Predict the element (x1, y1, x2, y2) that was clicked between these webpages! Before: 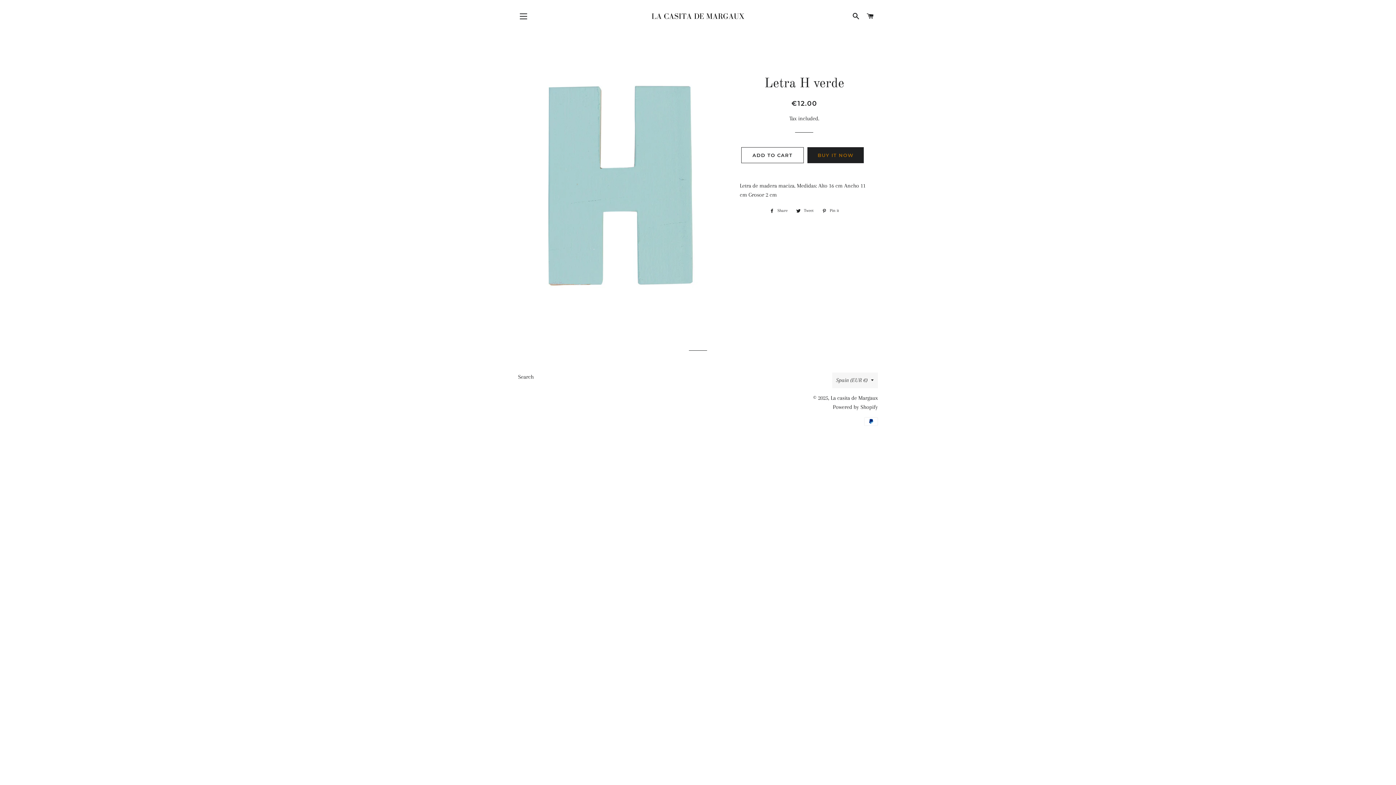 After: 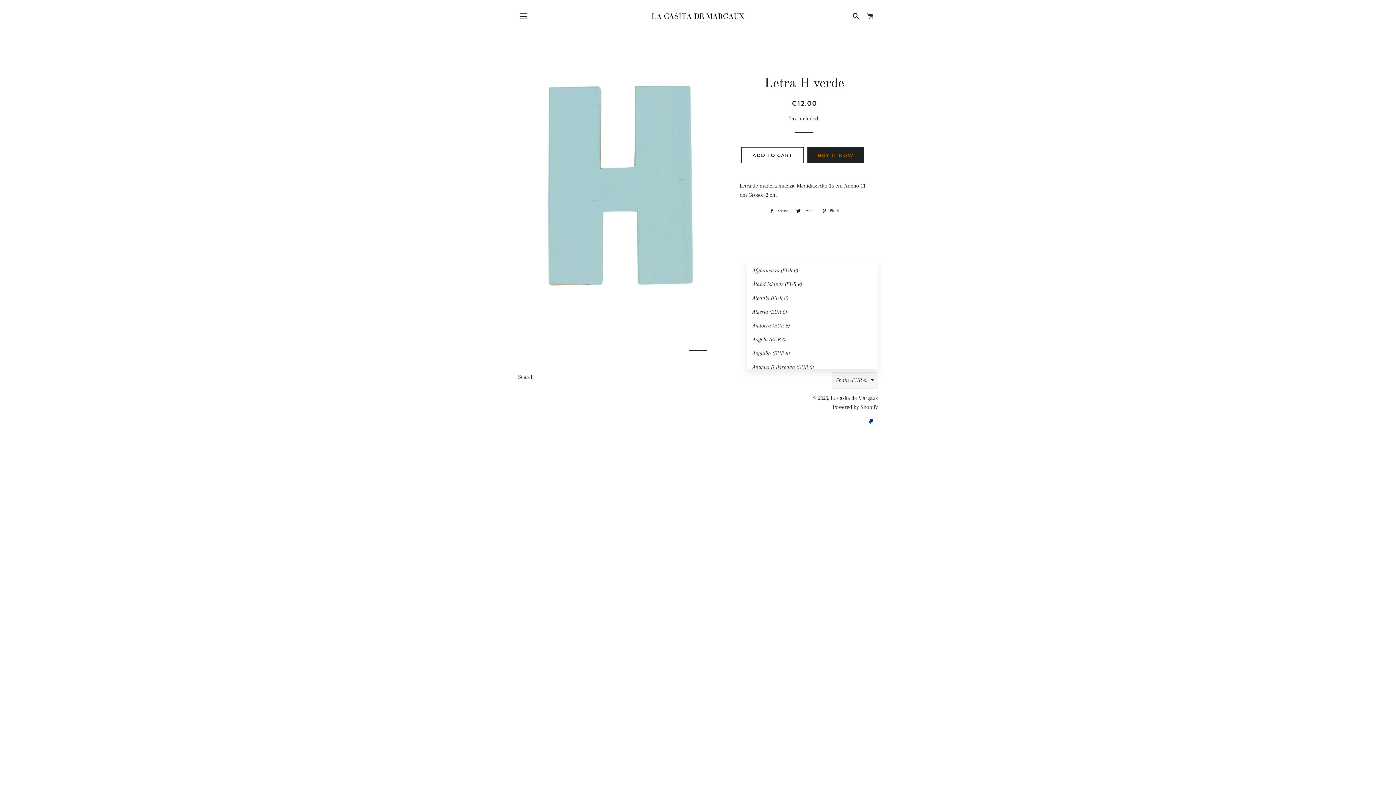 Action: label: Spain (EUR €) bbox: (832, 372, 878, 388)